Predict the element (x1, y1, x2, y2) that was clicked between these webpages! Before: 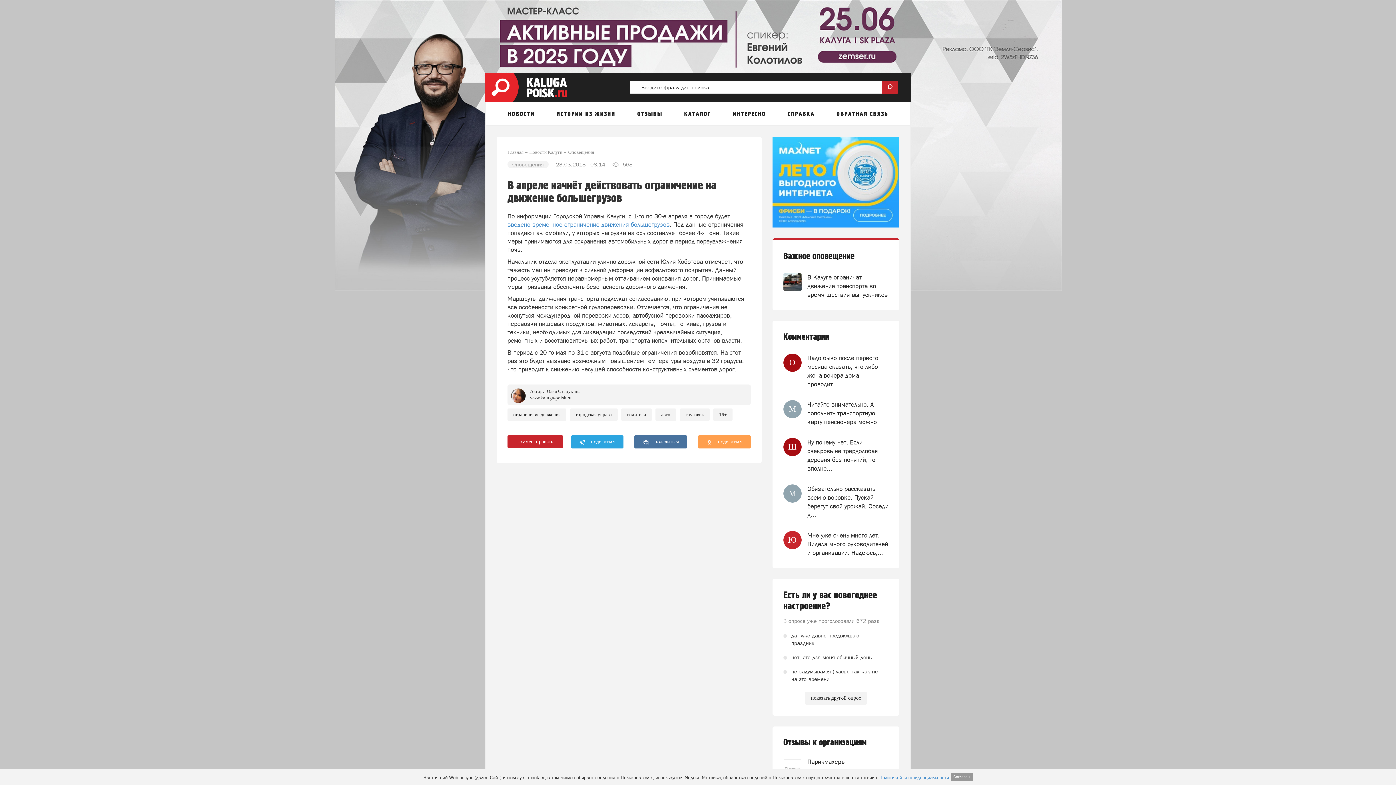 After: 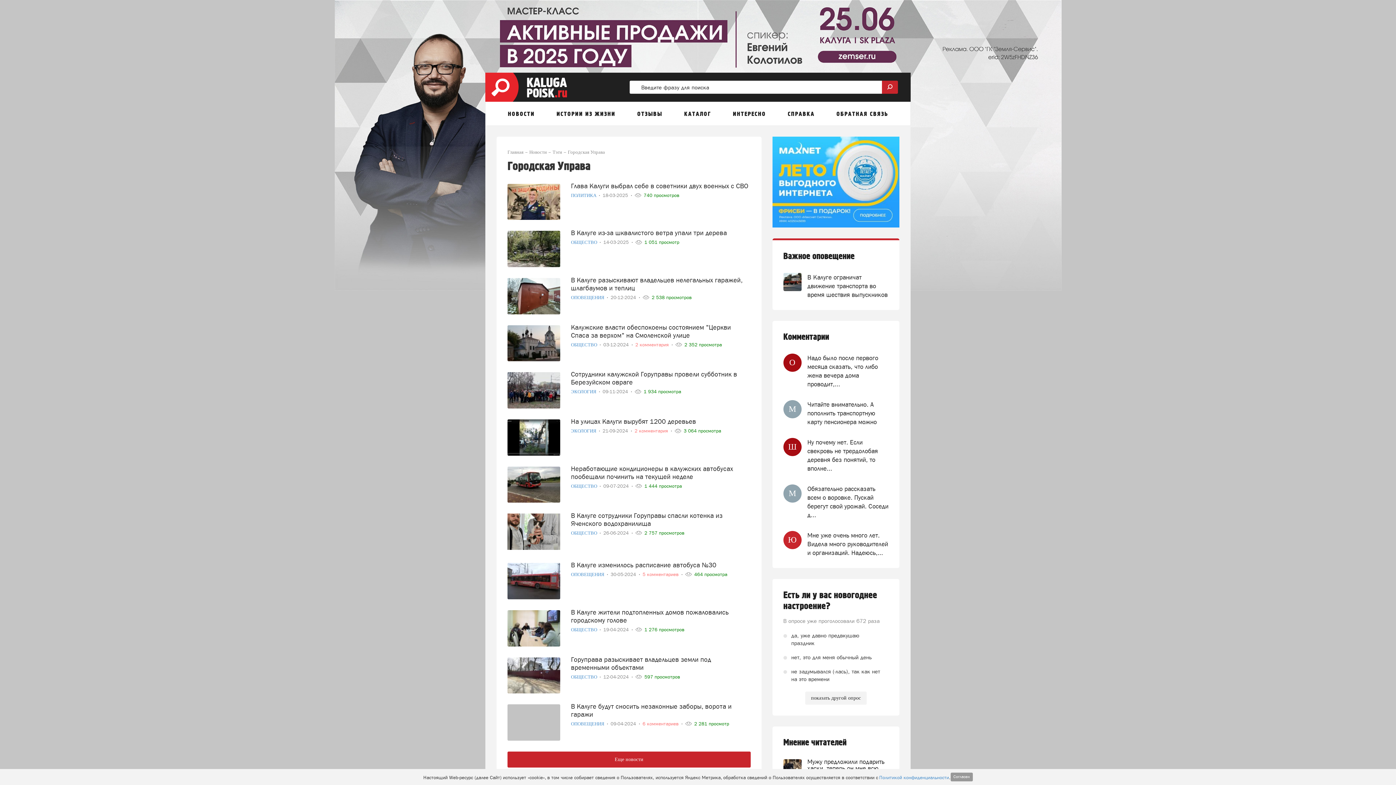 Action: label: городская управа bbox: (570, 408, 617, 421)